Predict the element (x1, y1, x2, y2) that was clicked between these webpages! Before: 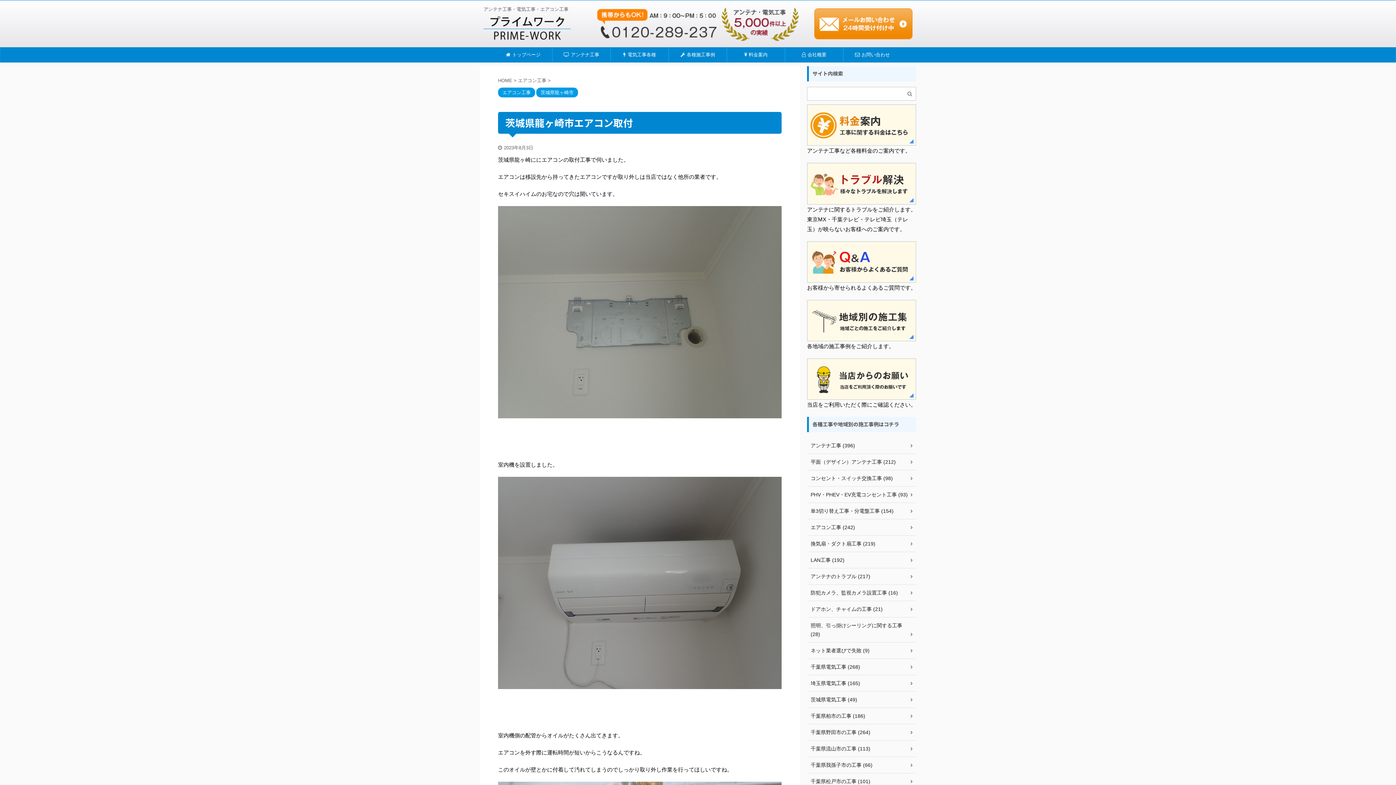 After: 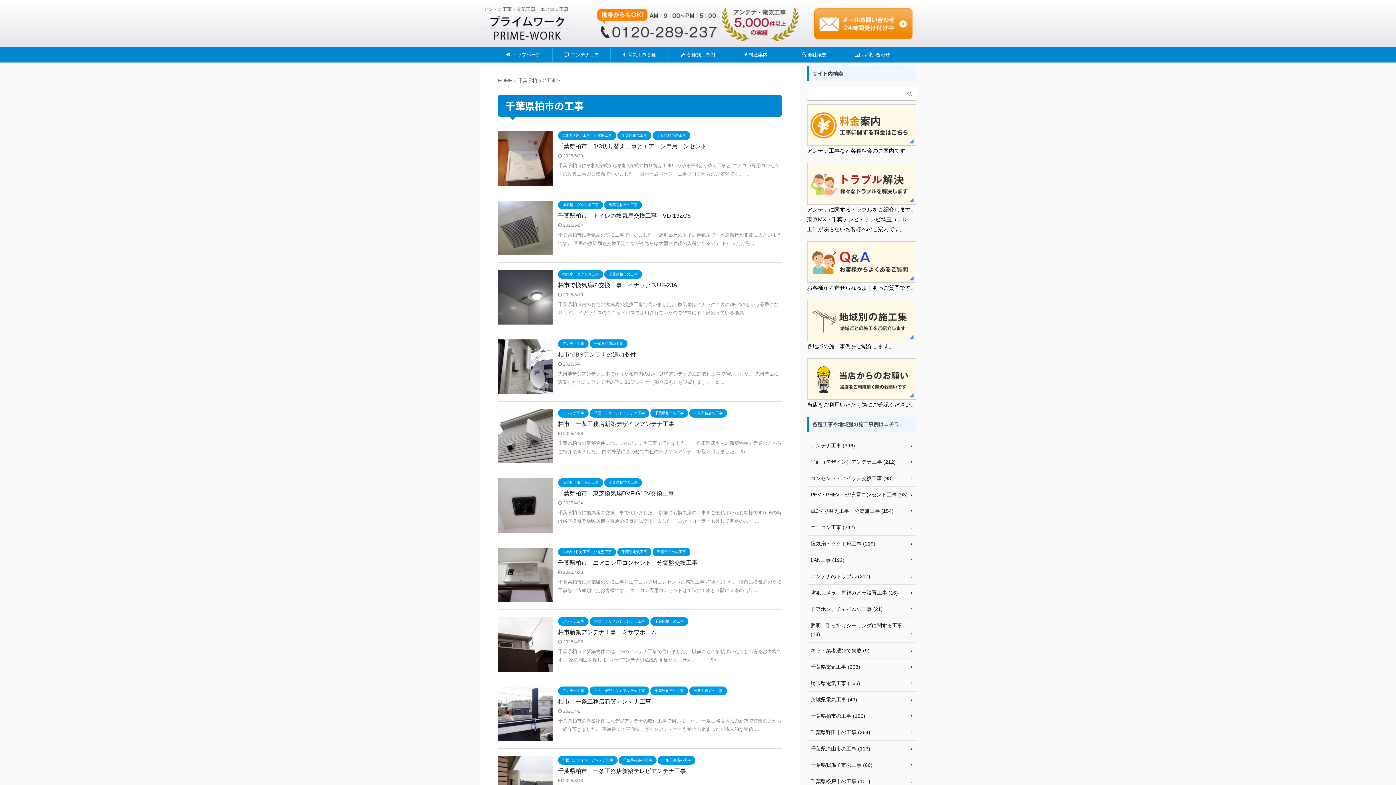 Action: label: 千葉県柏市の工事 (186) bbox: (807, 708, 916, 724)